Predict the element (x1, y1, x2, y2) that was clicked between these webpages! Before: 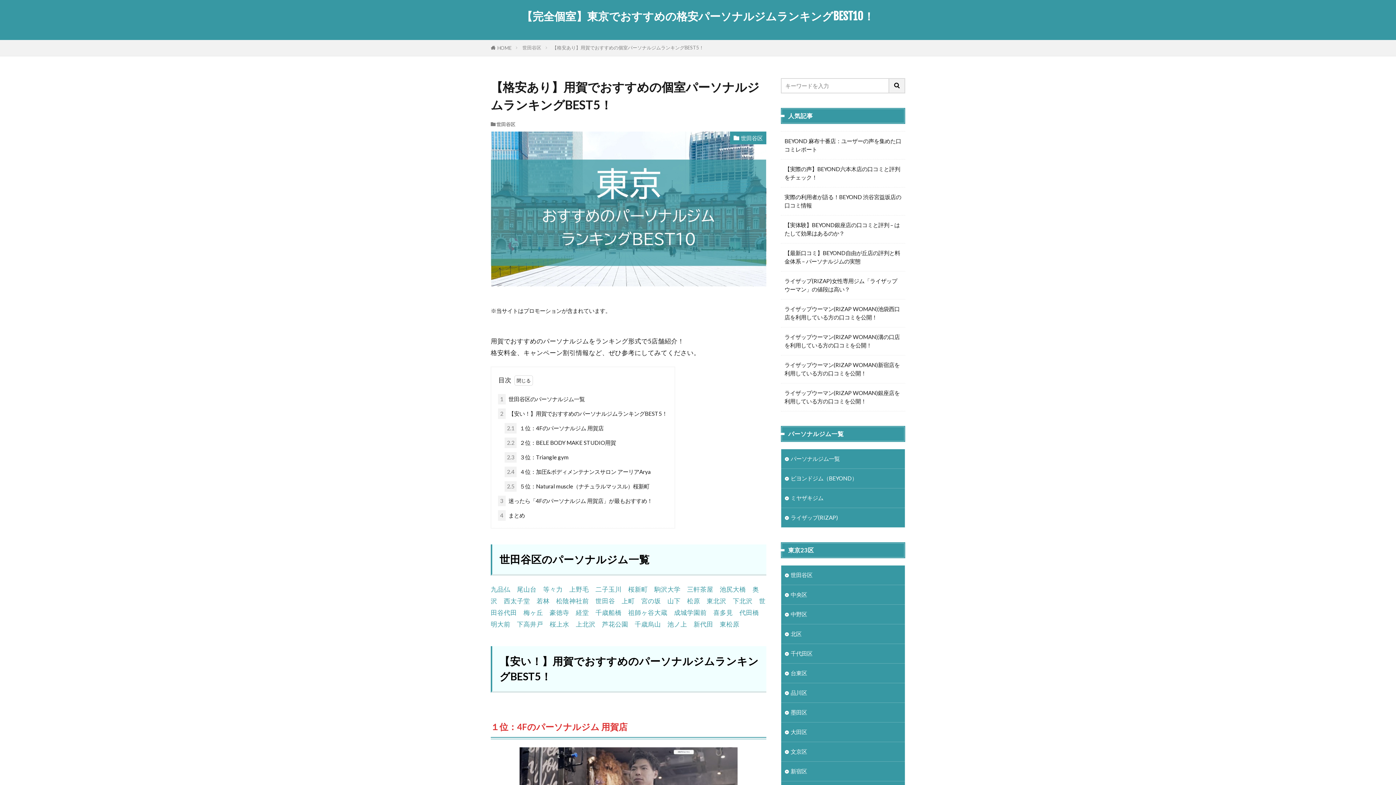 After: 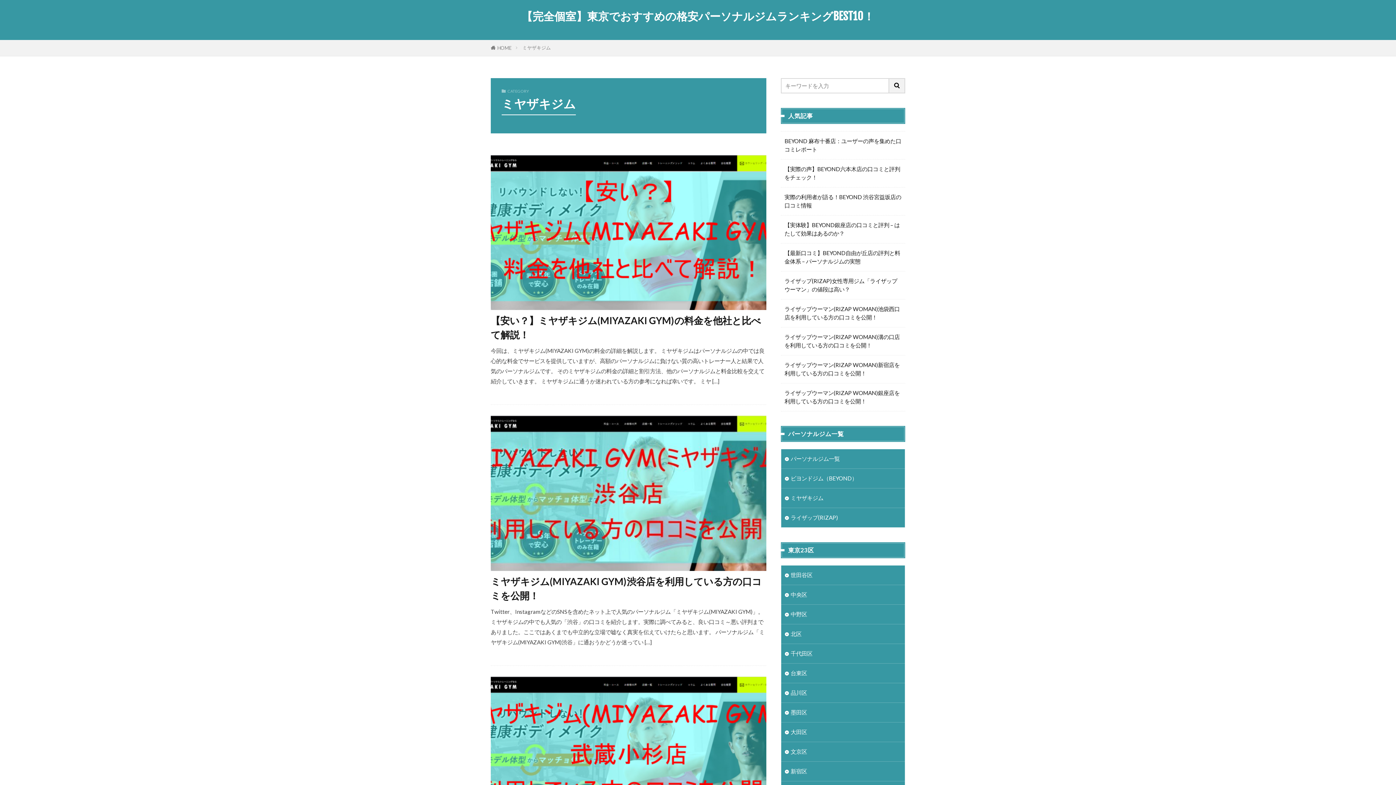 Action: label: ミヤザキジム bbox: (781, 488, 905, 508)